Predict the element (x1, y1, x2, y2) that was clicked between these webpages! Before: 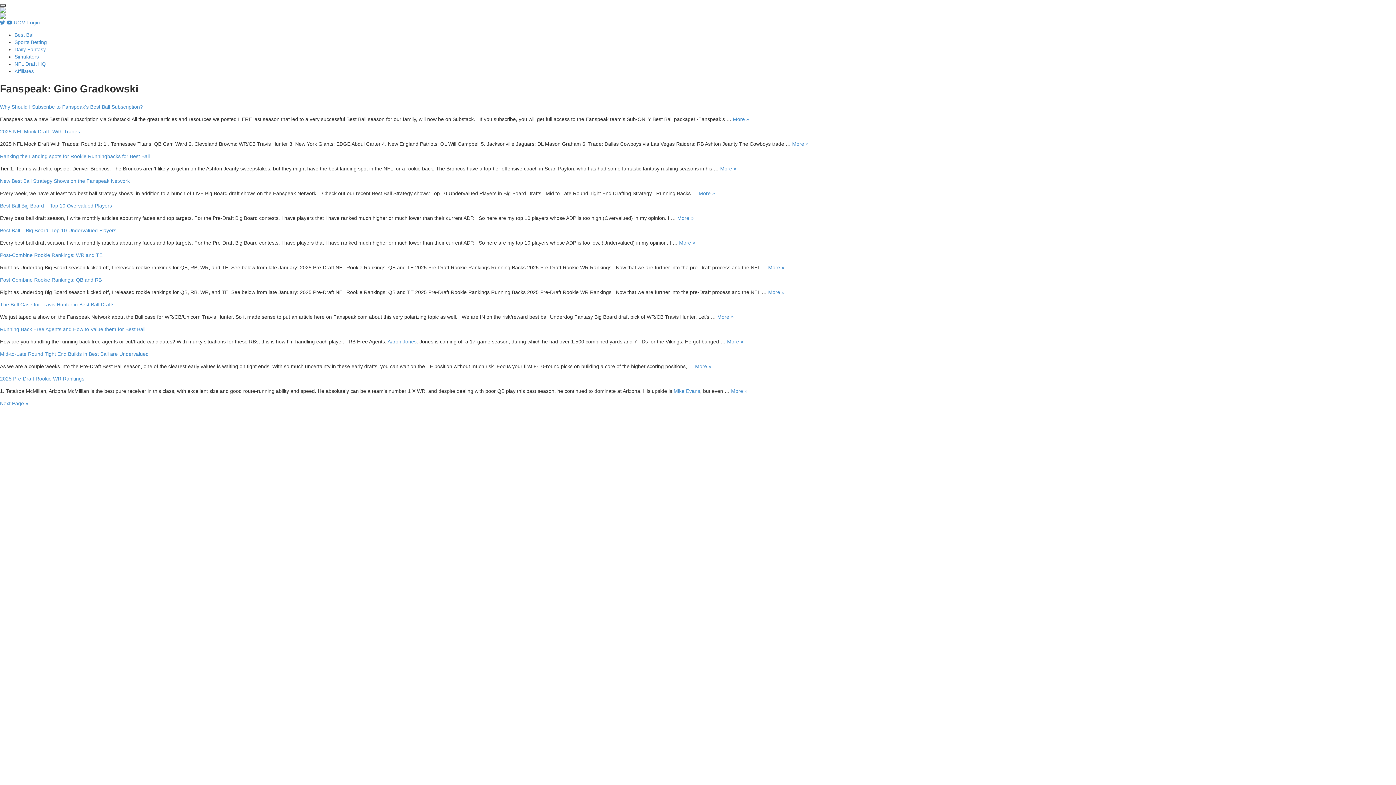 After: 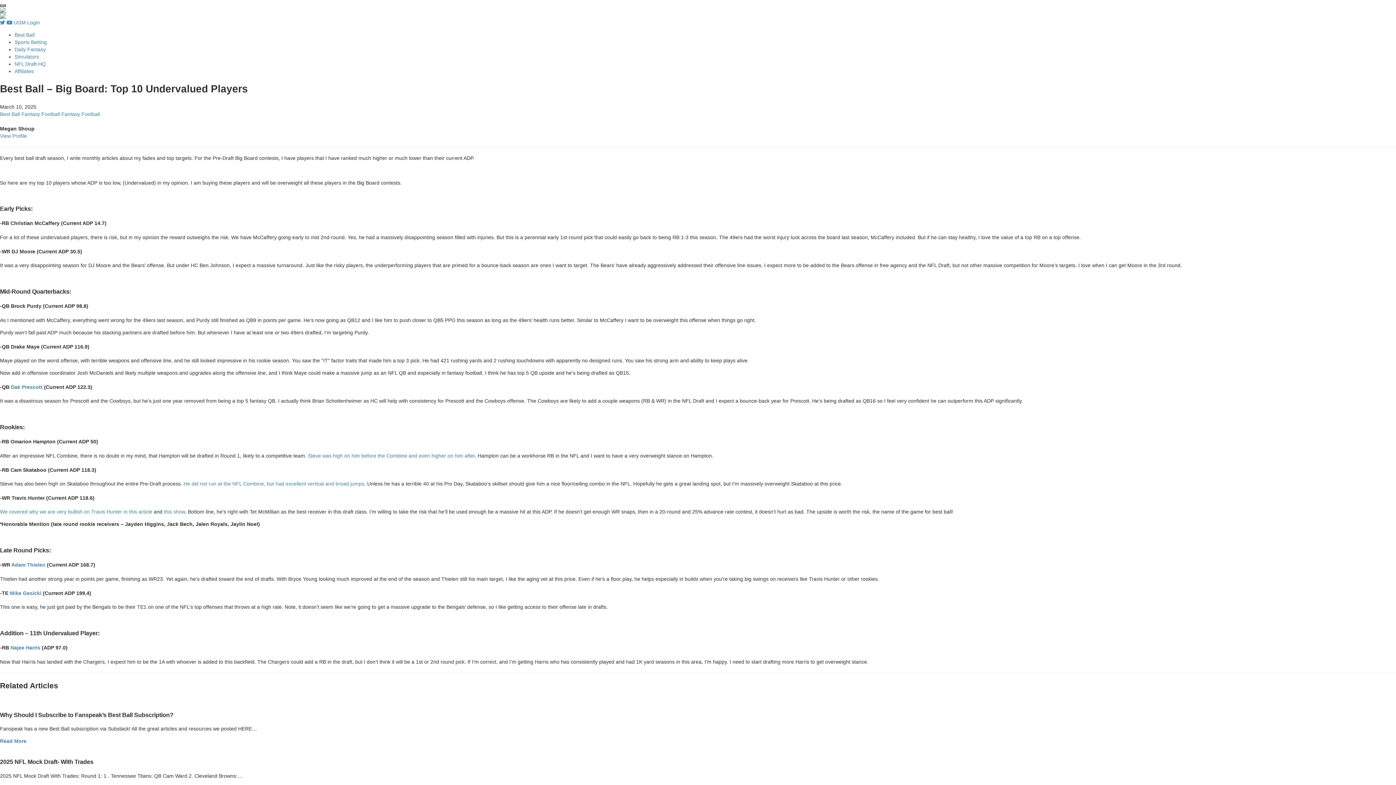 Action: label: More » bbox: (679, 239, 695, 245)